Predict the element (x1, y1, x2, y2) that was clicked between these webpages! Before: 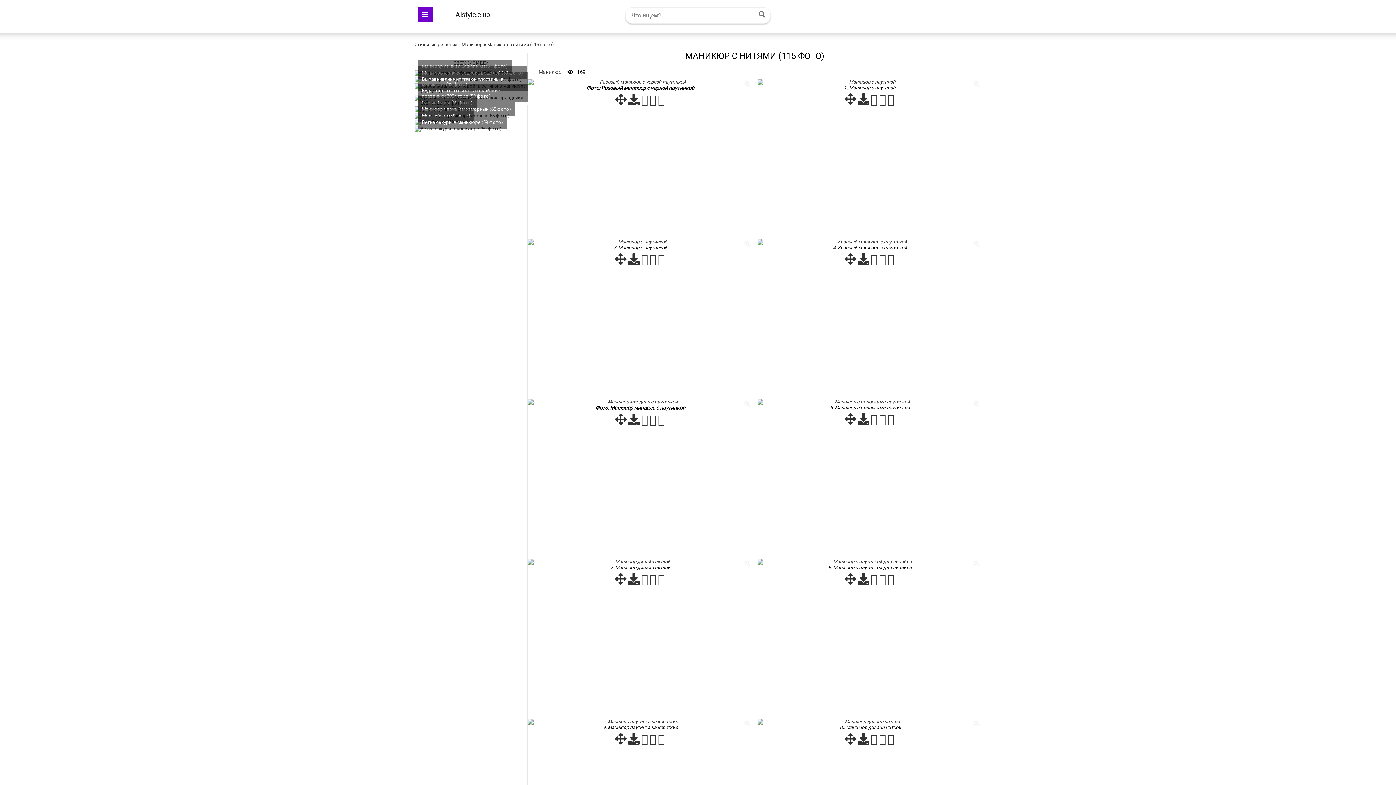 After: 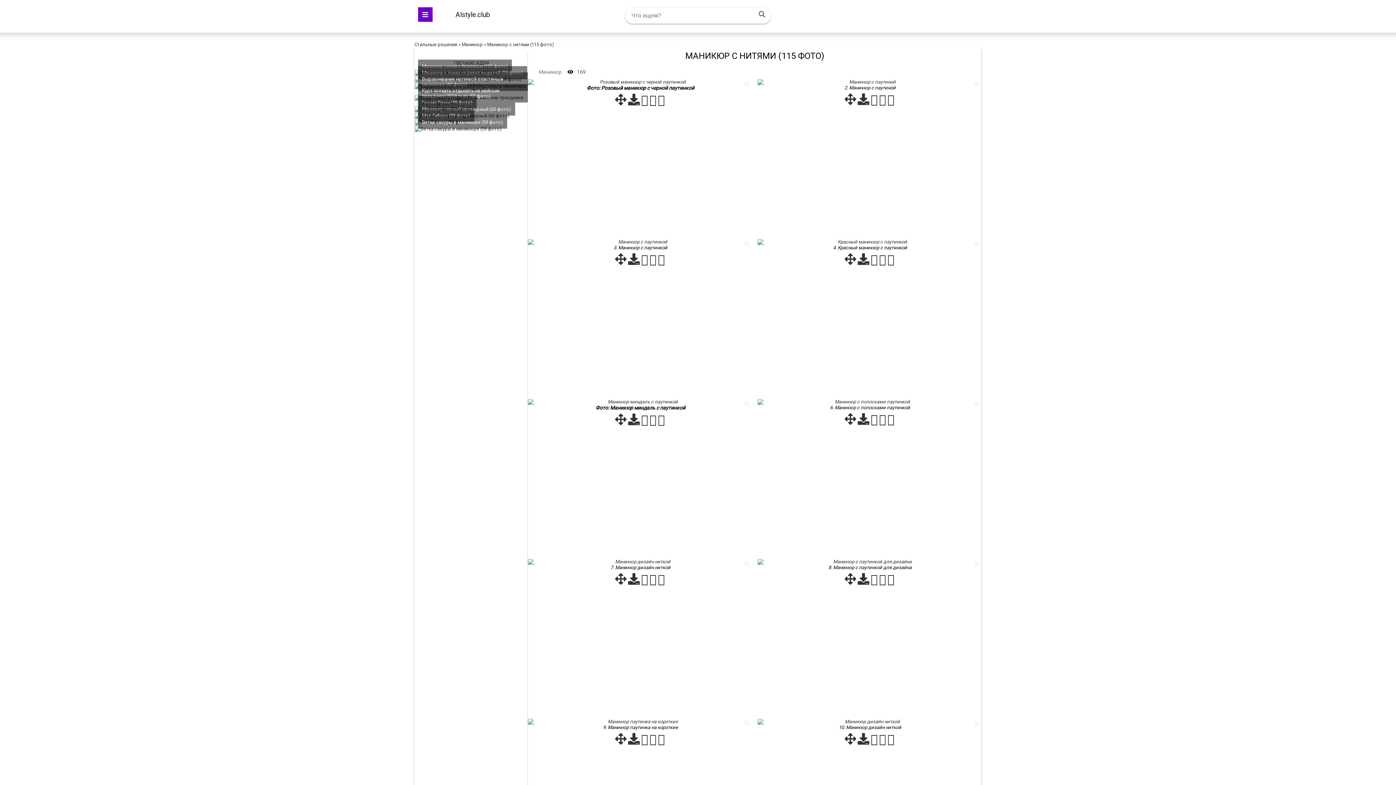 Action: bbox: (857, 418, 869, 425)